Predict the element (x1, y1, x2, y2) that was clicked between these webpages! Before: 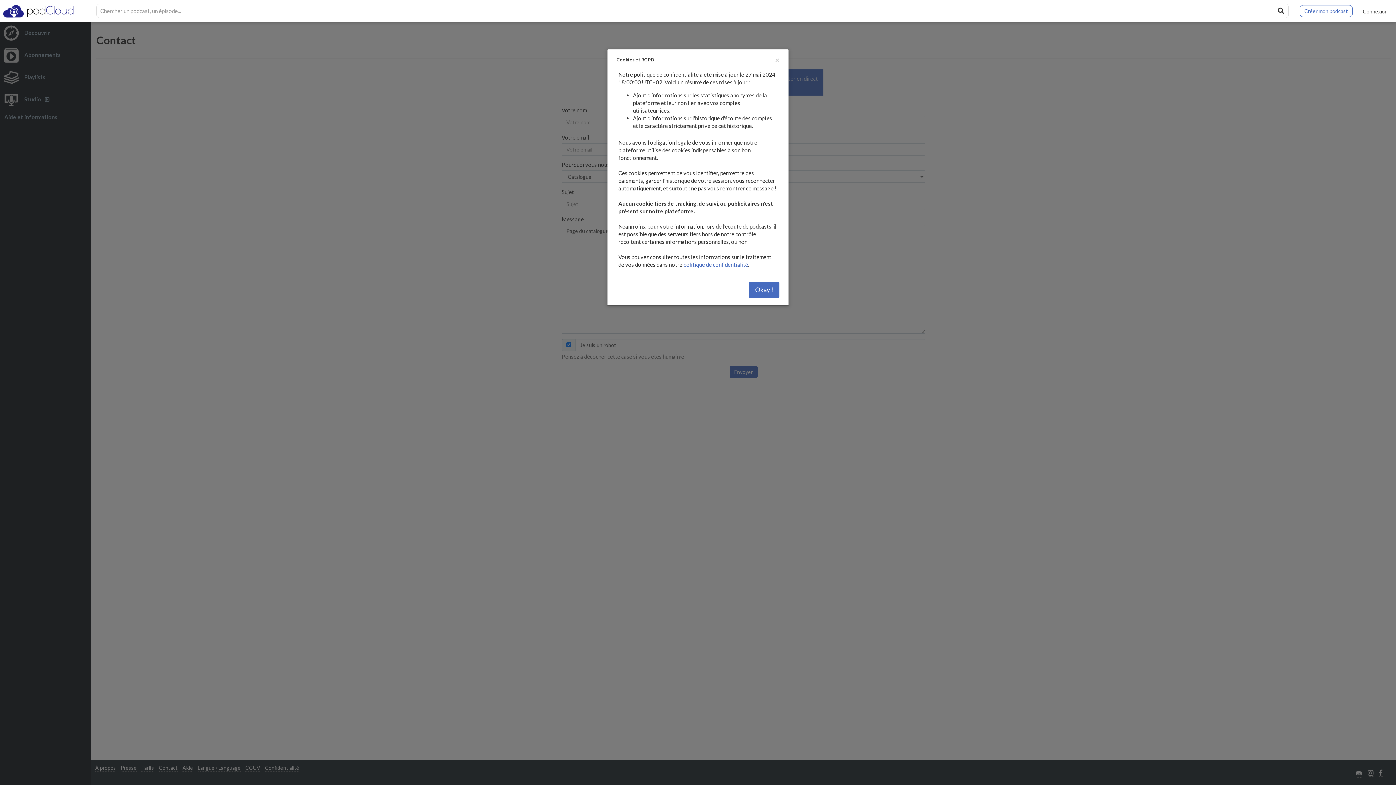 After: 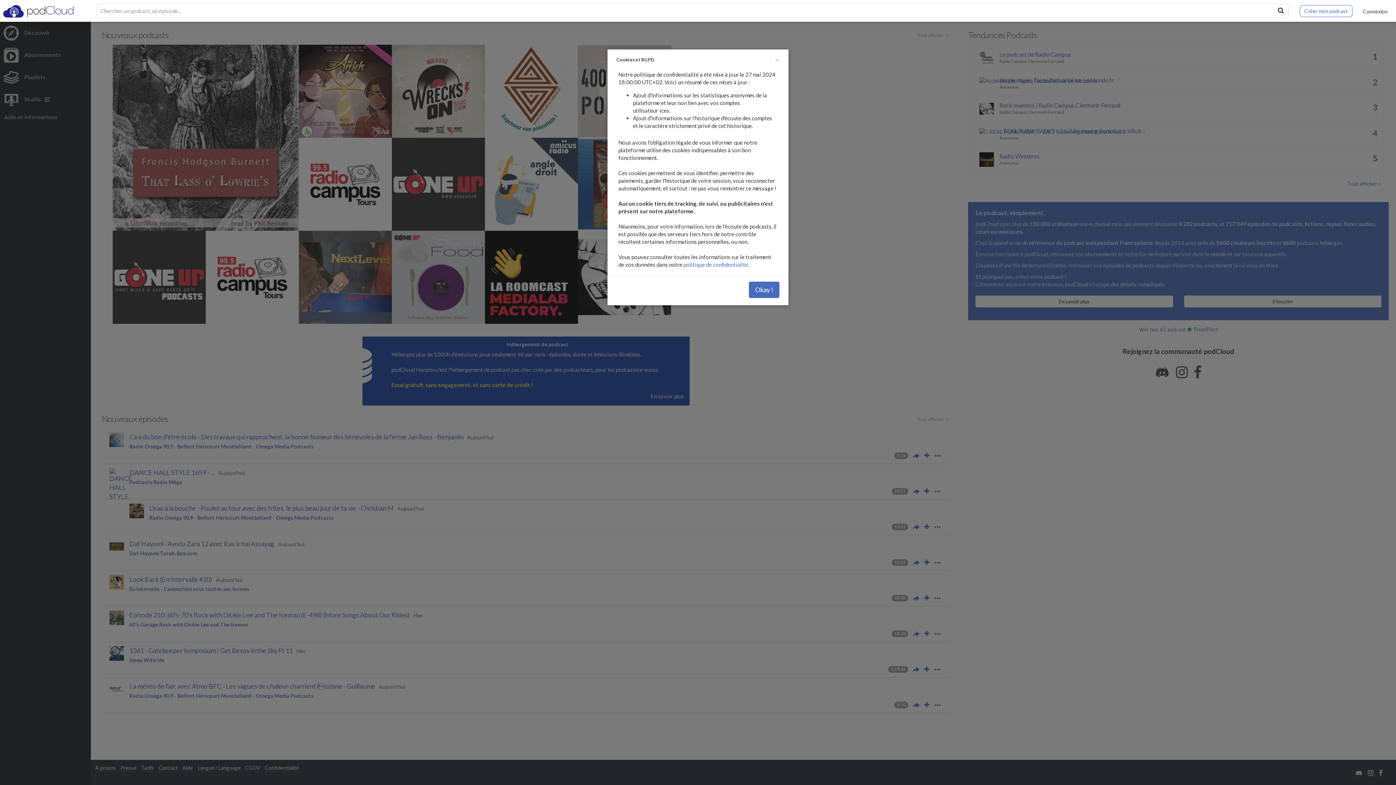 Action: bbox: (0, 7, 76, 13)